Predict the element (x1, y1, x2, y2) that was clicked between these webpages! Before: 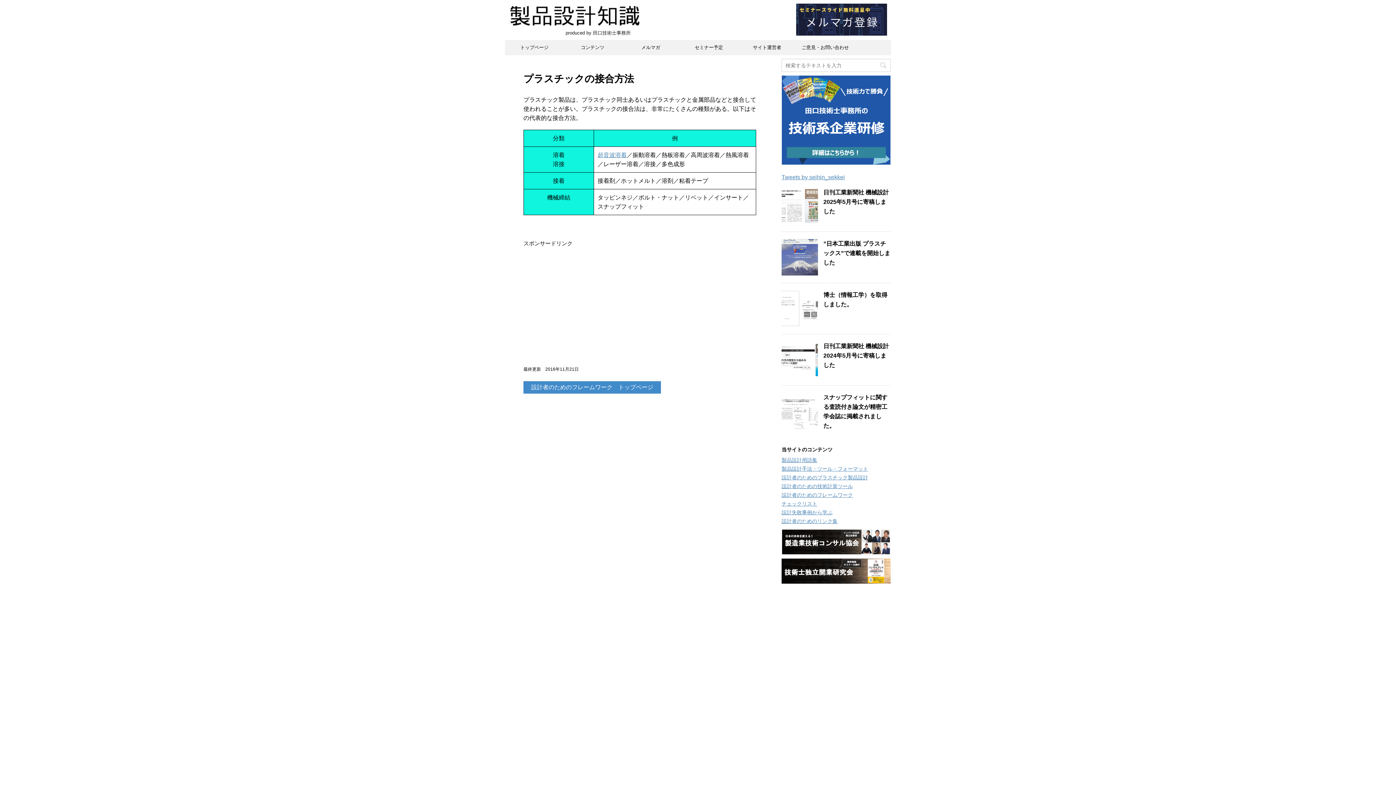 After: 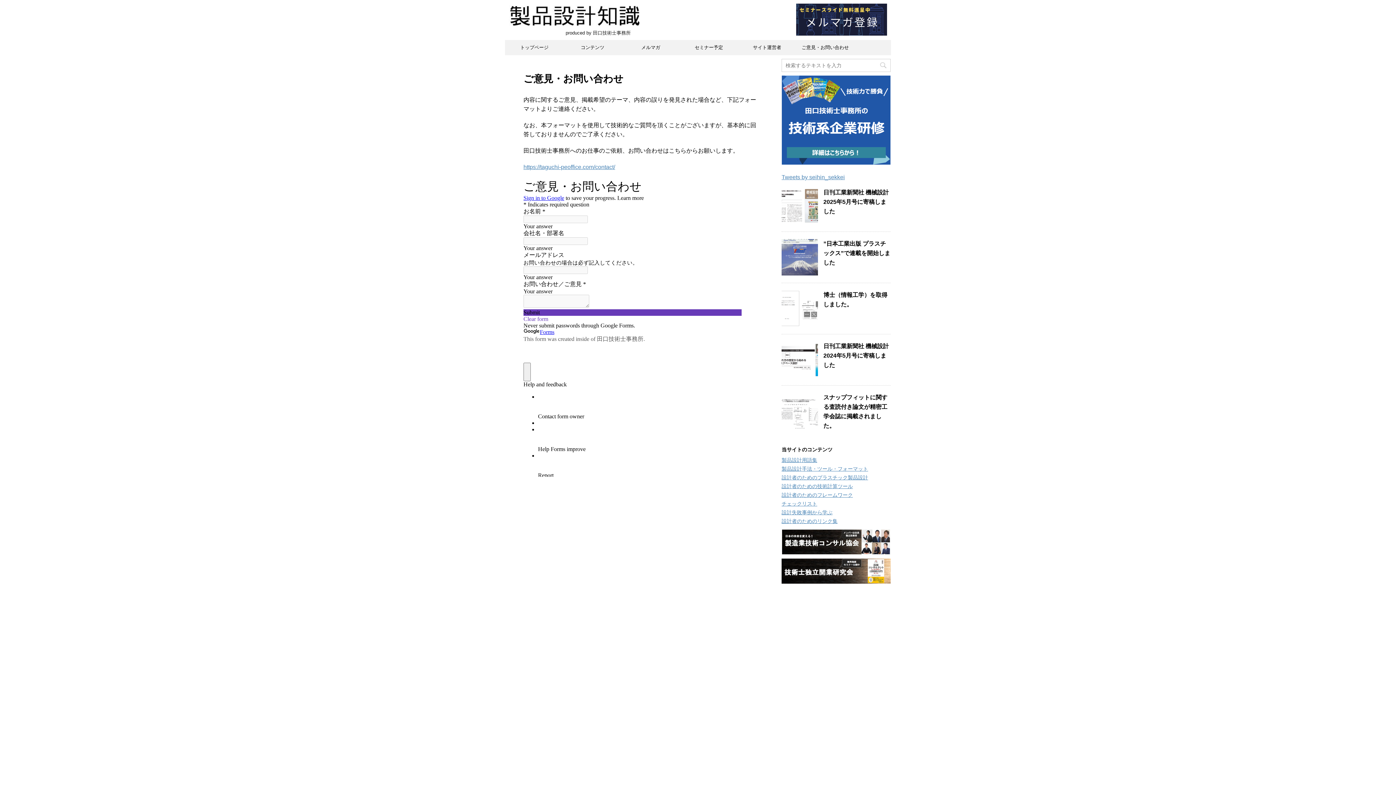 Action: bbox: (796, 40, 854, 54) label: ご意見・お問い合わせ